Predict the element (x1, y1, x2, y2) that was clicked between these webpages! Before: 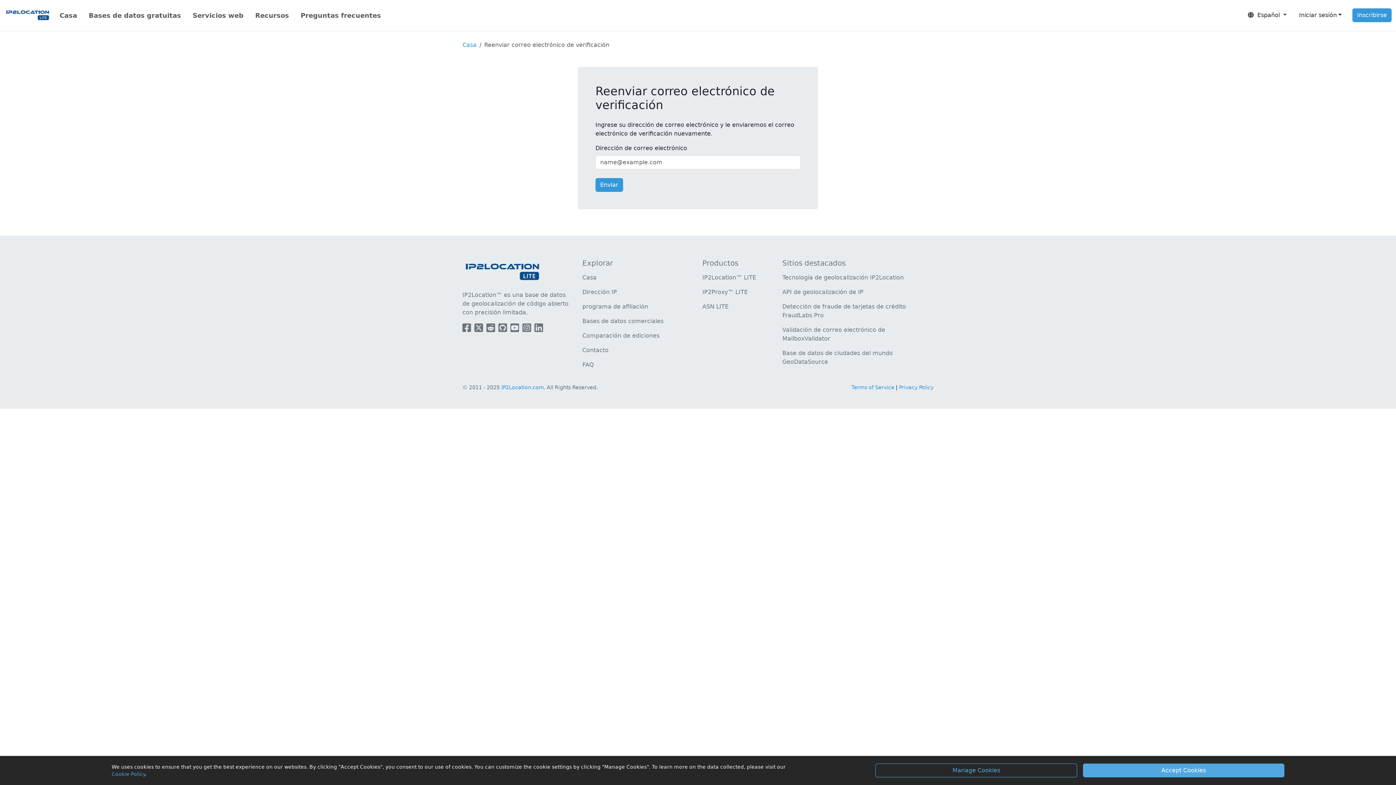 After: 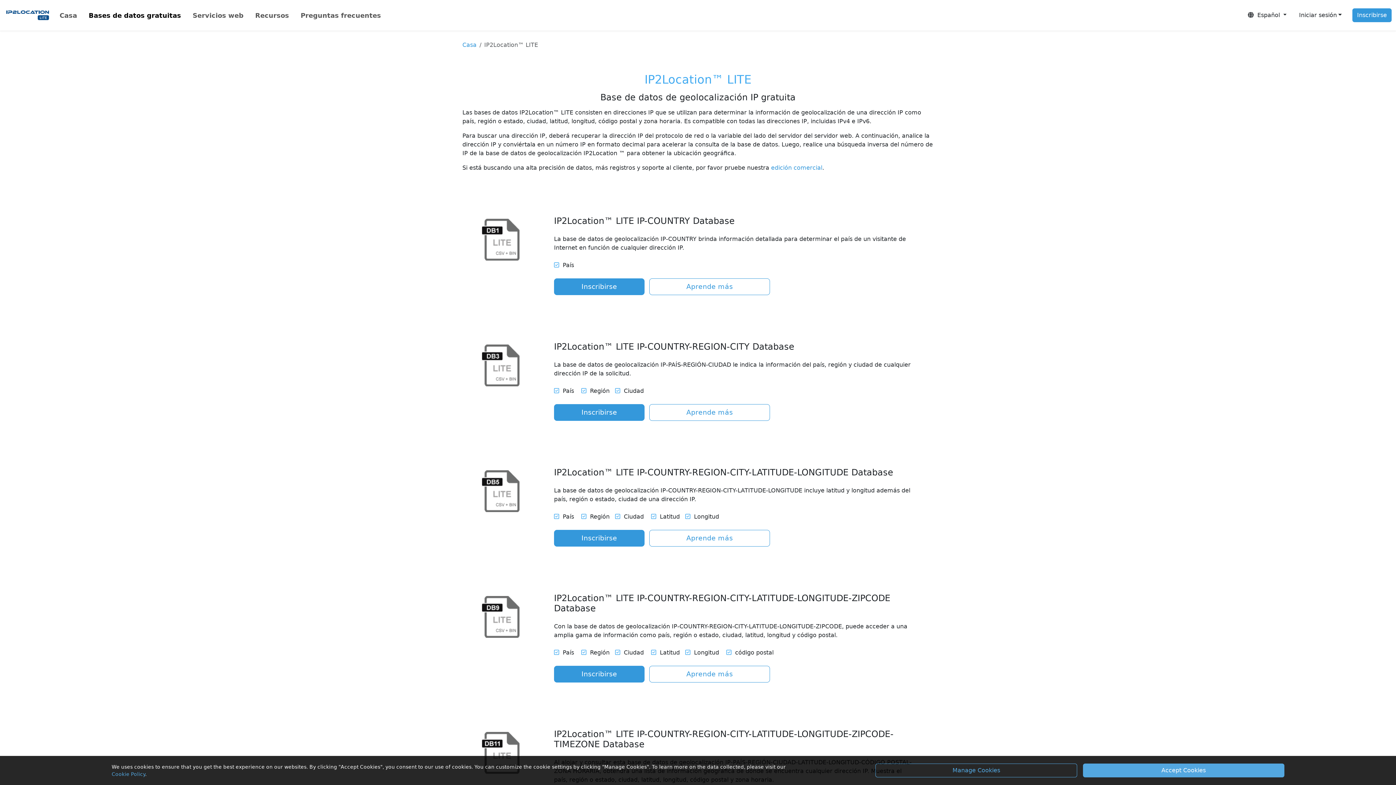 Action: label: IP2Location™ LITE bbox: (702, 274, 756, 281)